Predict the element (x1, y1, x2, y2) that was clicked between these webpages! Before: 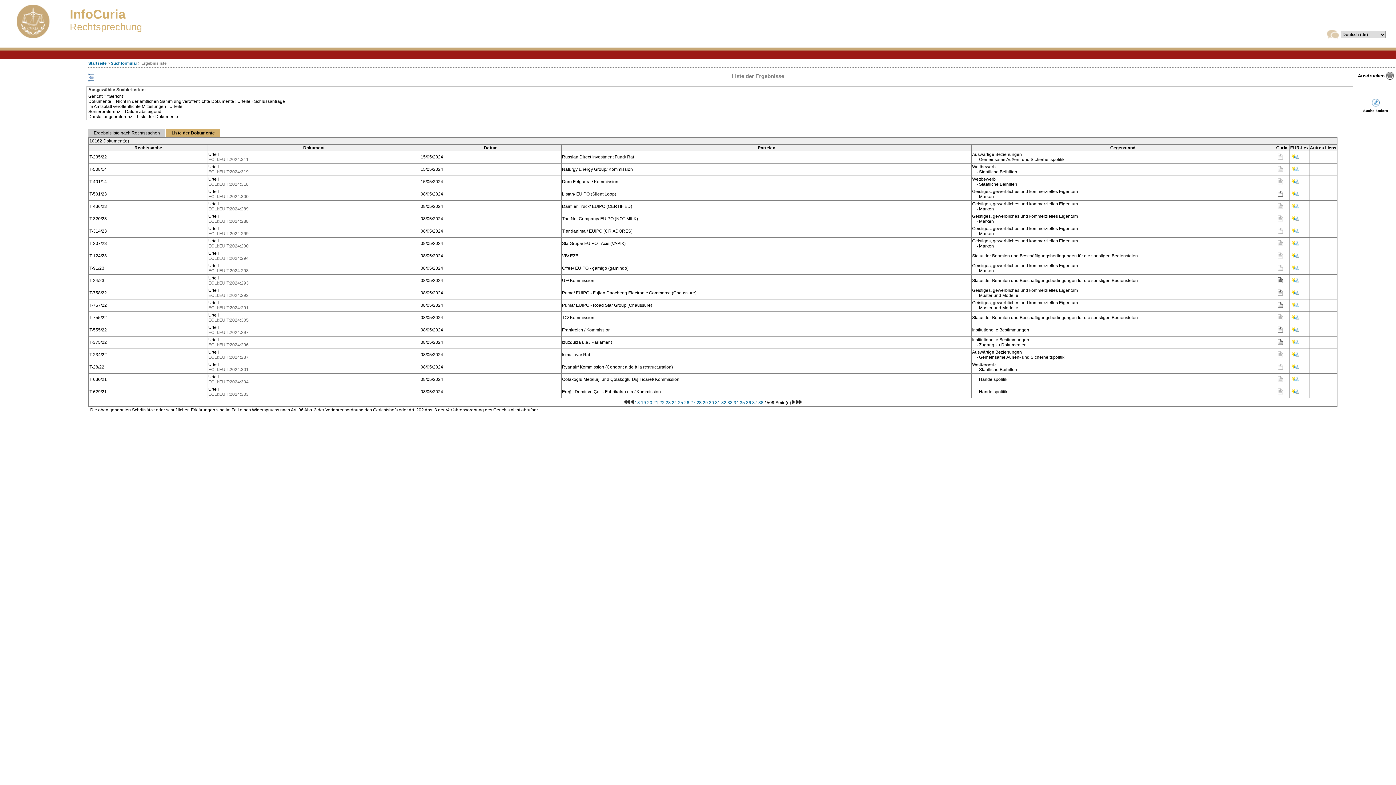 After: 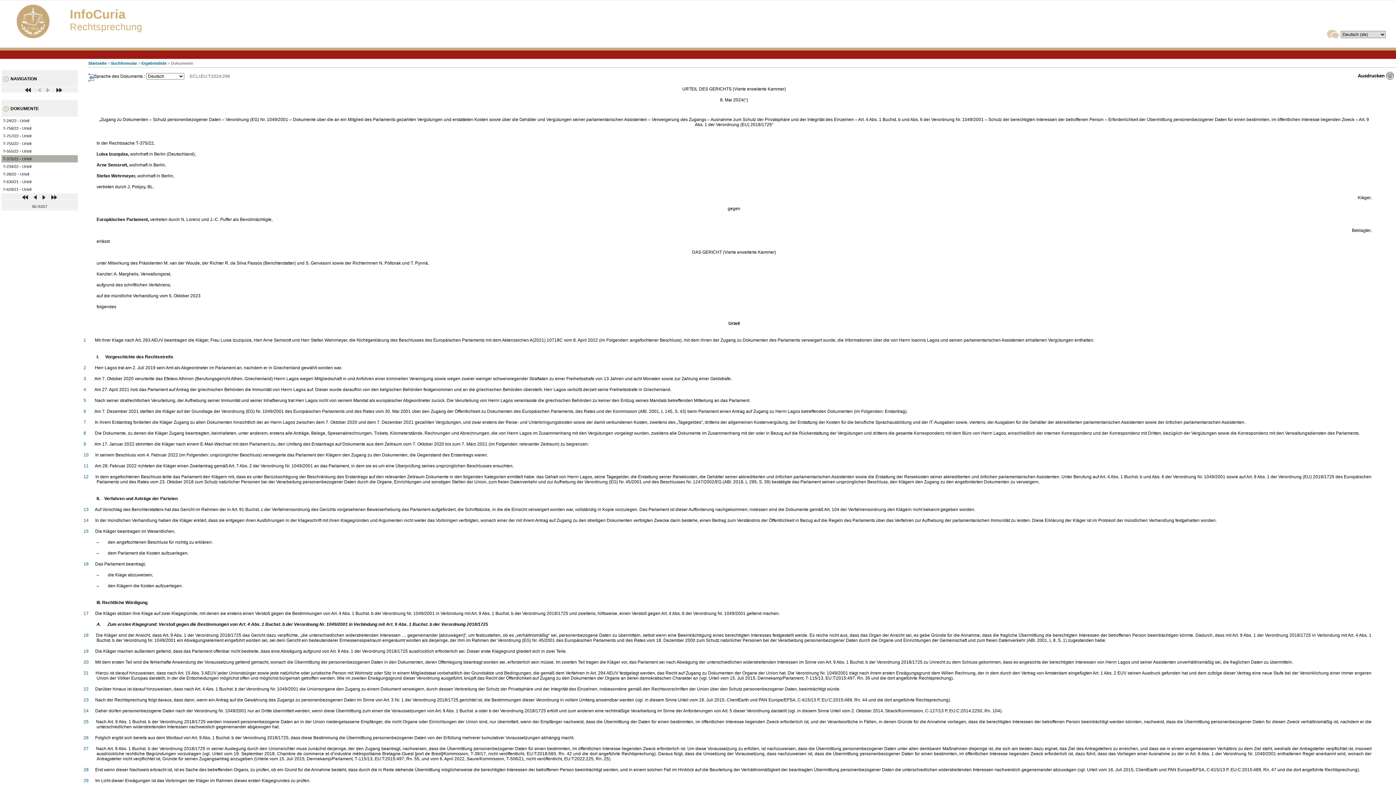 Action: bbox: (1277, 341, 1284, 346)